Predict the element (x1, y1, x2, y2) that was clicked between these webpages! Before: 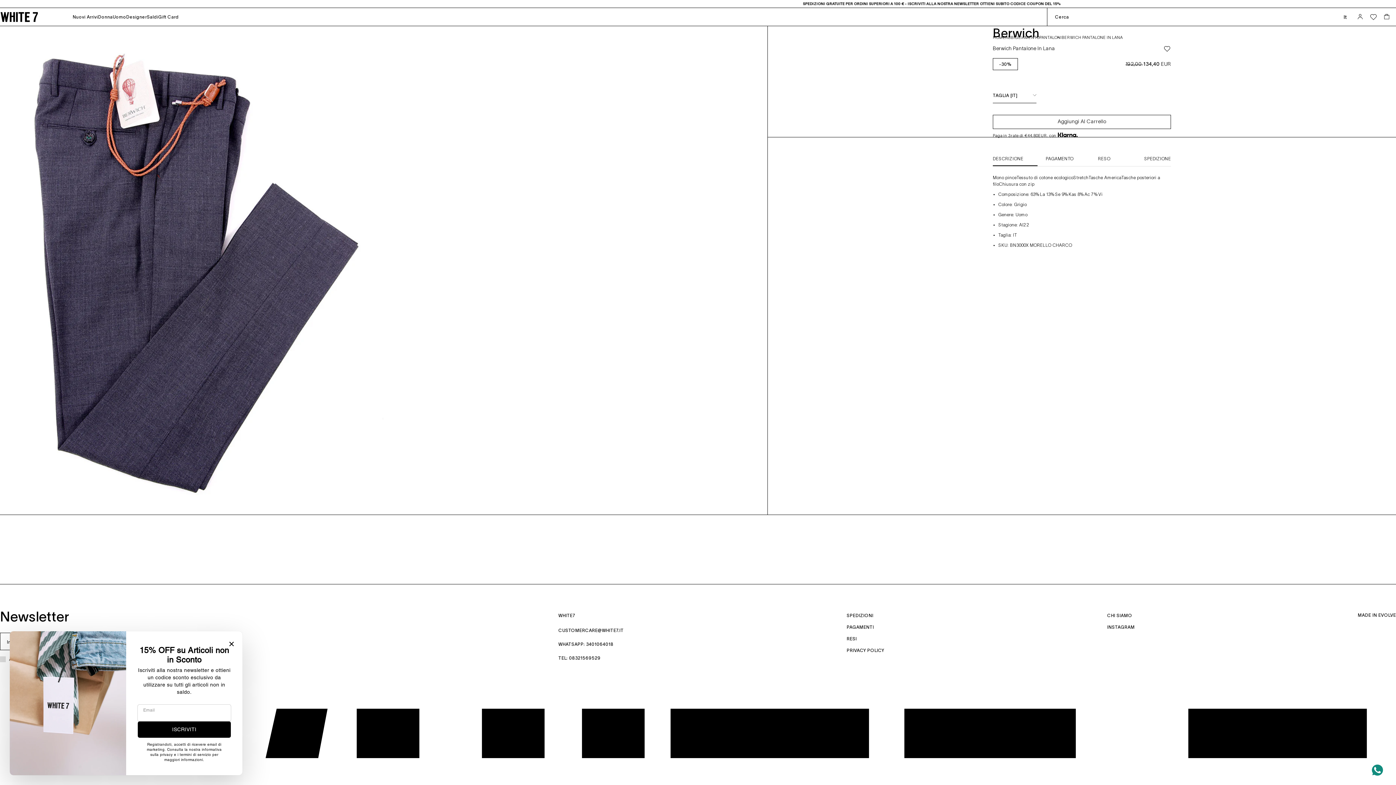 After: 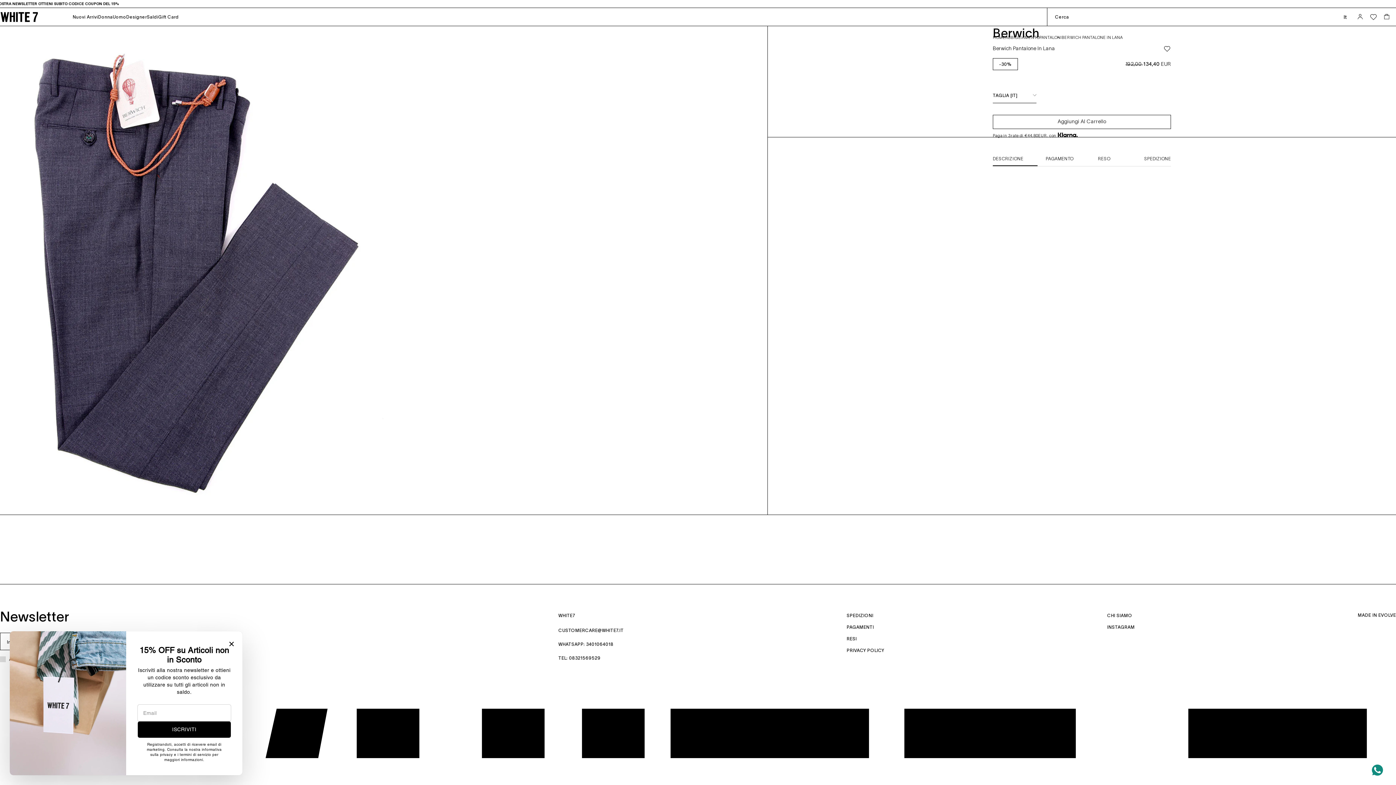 Action: bbox: (993, 156, 1037, 166) label: DESCRIZIONE